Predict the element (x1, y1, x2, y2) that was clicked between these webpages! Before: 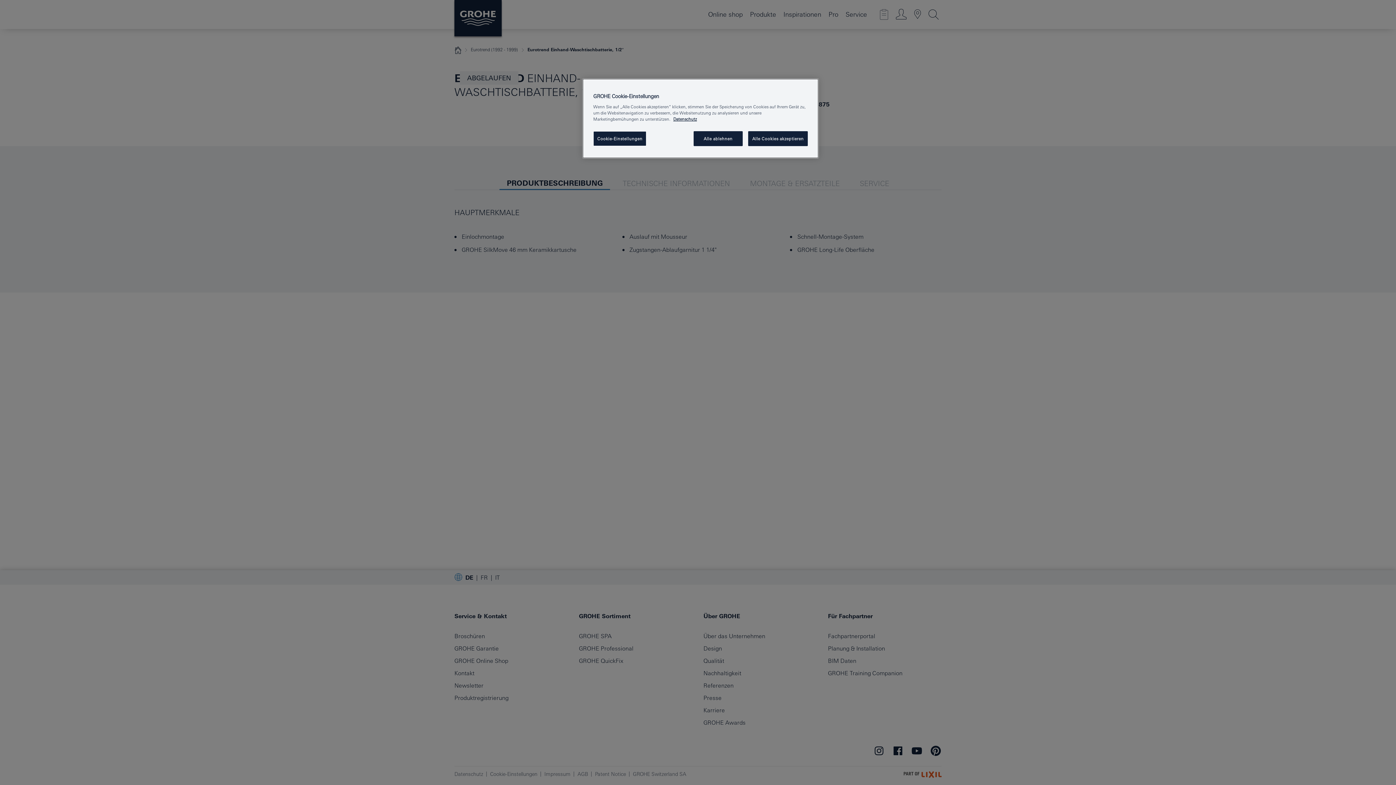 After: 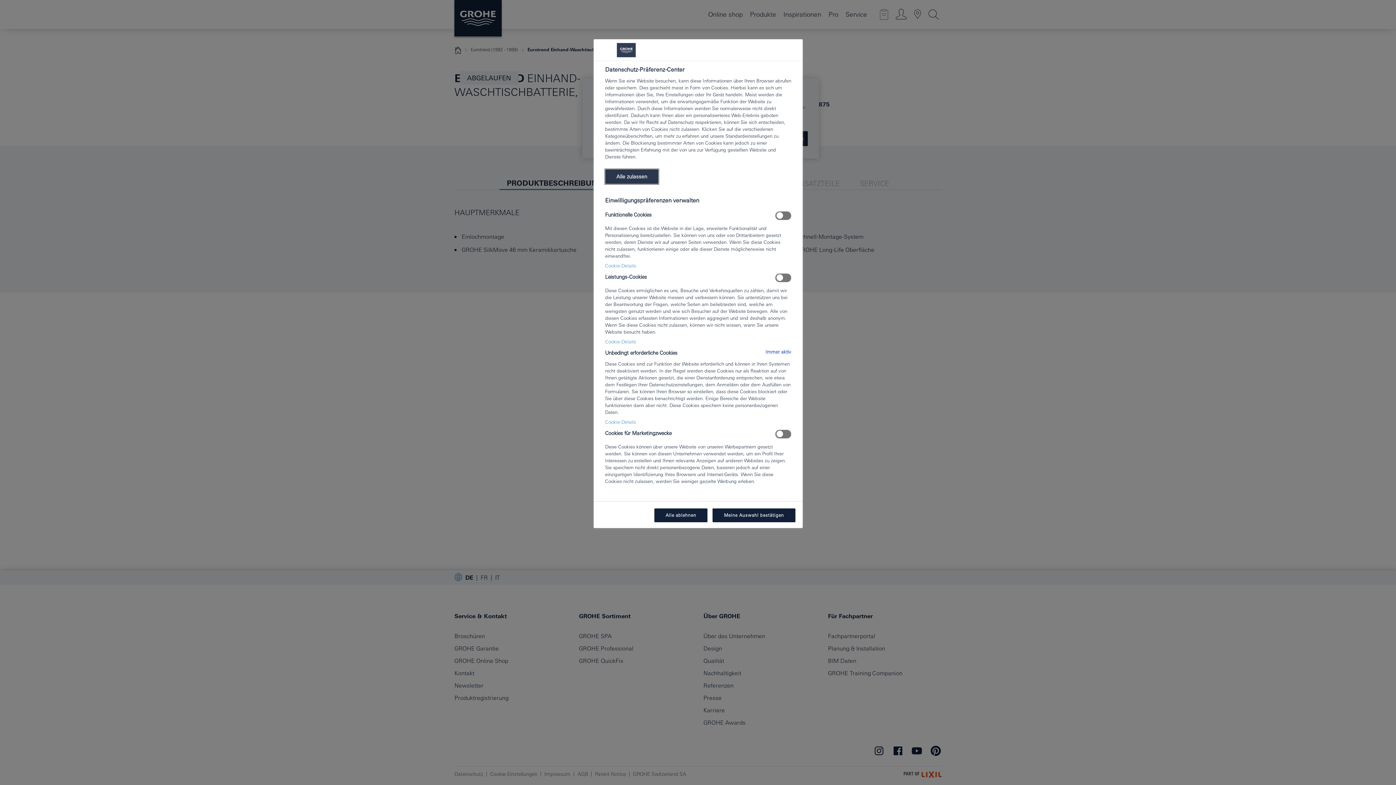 Action: label: Cookie-Einstellungen bbox: (593, 131, 646, 146)